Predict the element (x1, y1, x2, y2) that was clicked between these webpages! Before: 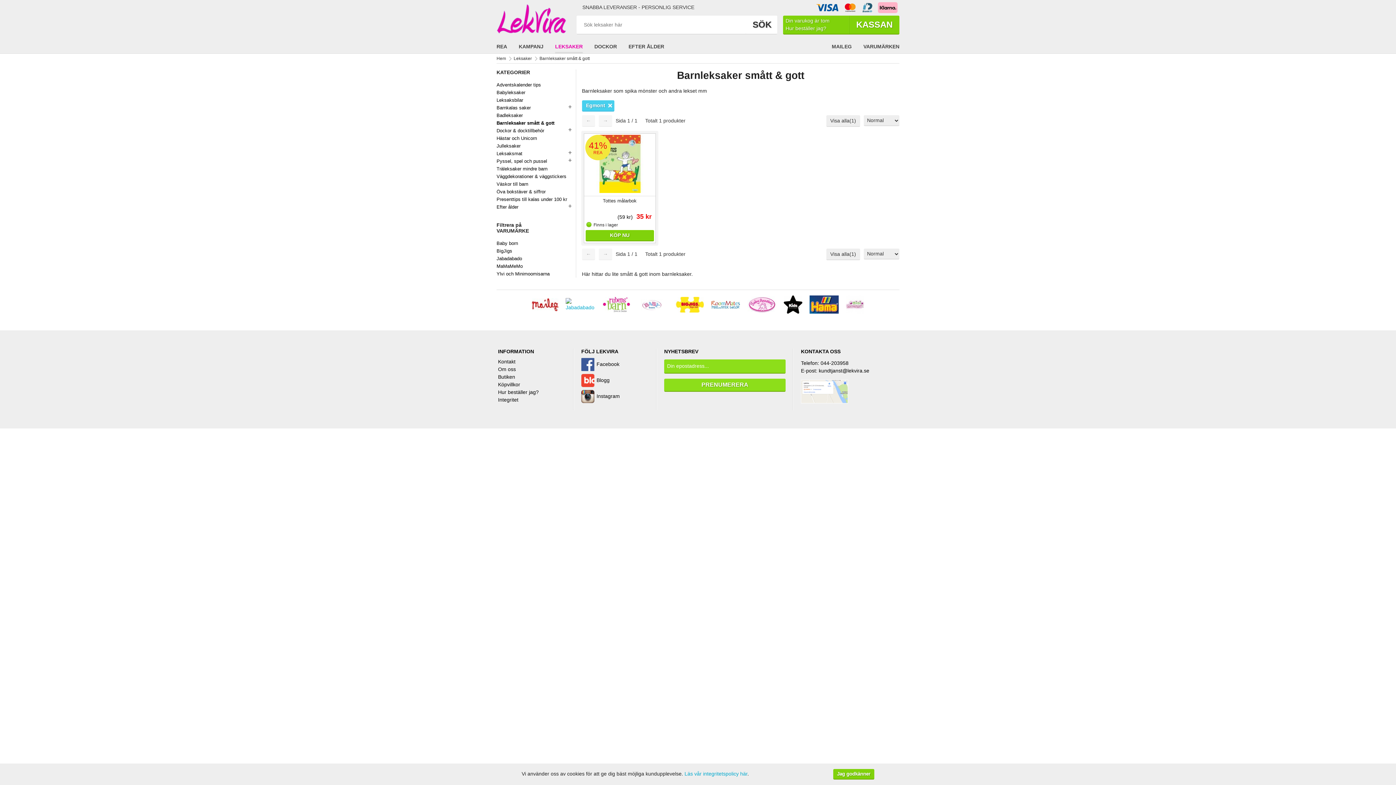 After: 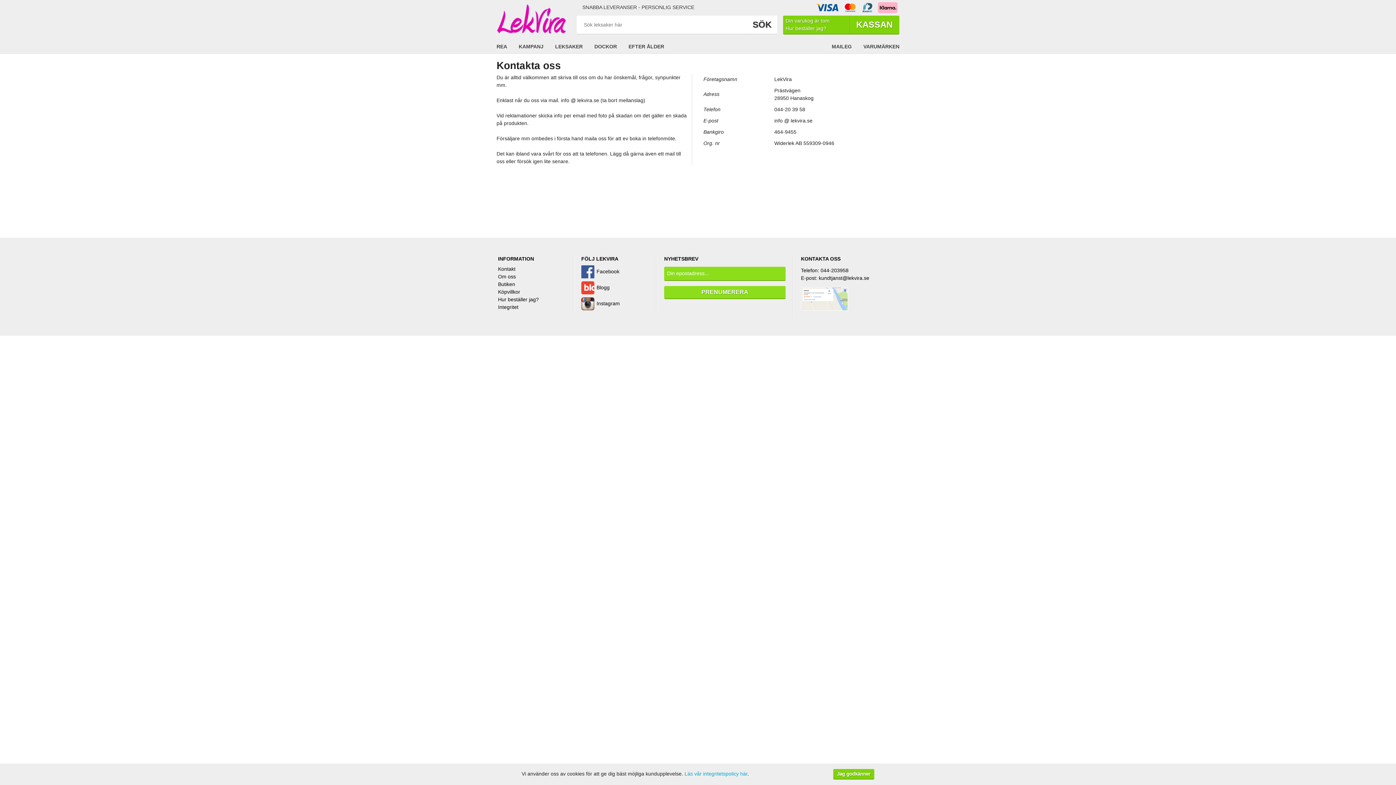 Action: label: Kontakt bbox: (498, 359, 515, 364)